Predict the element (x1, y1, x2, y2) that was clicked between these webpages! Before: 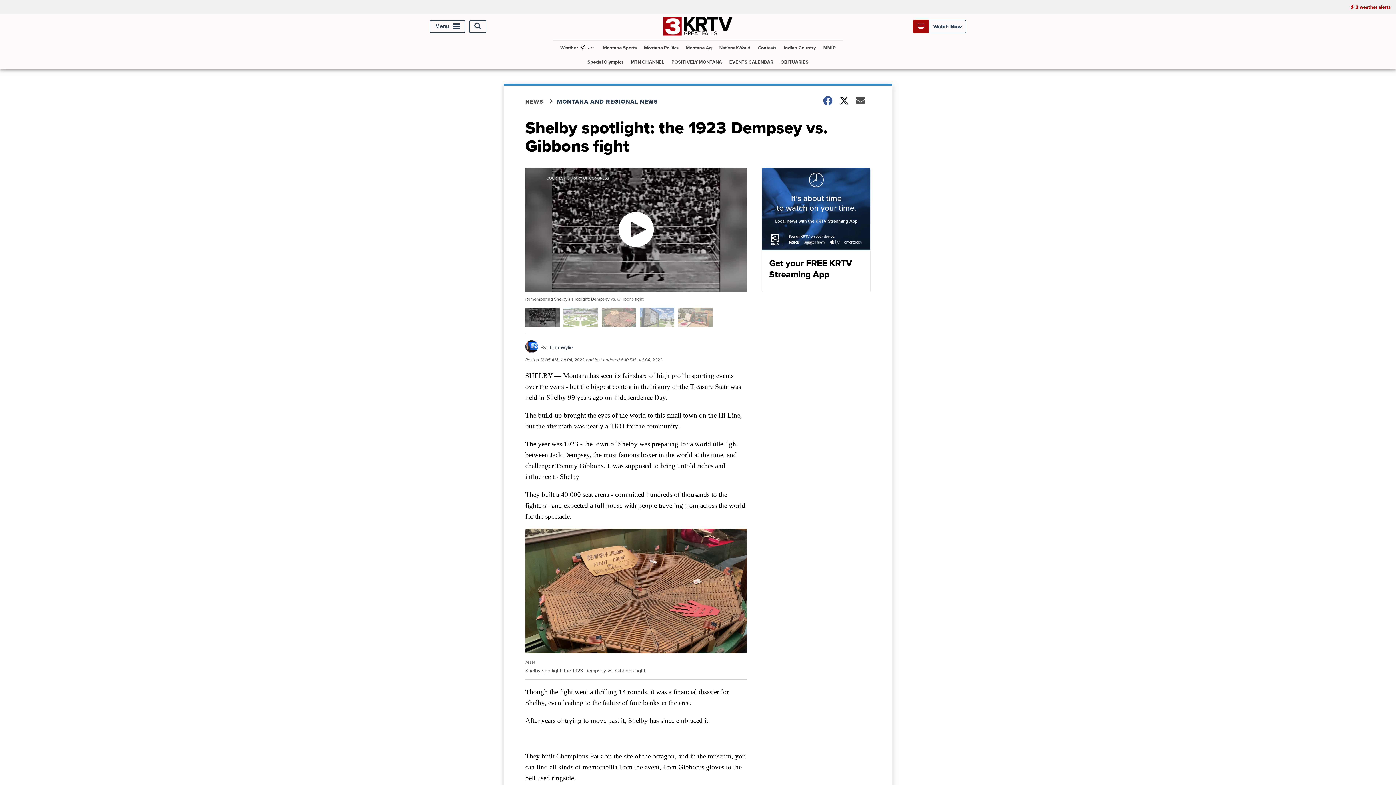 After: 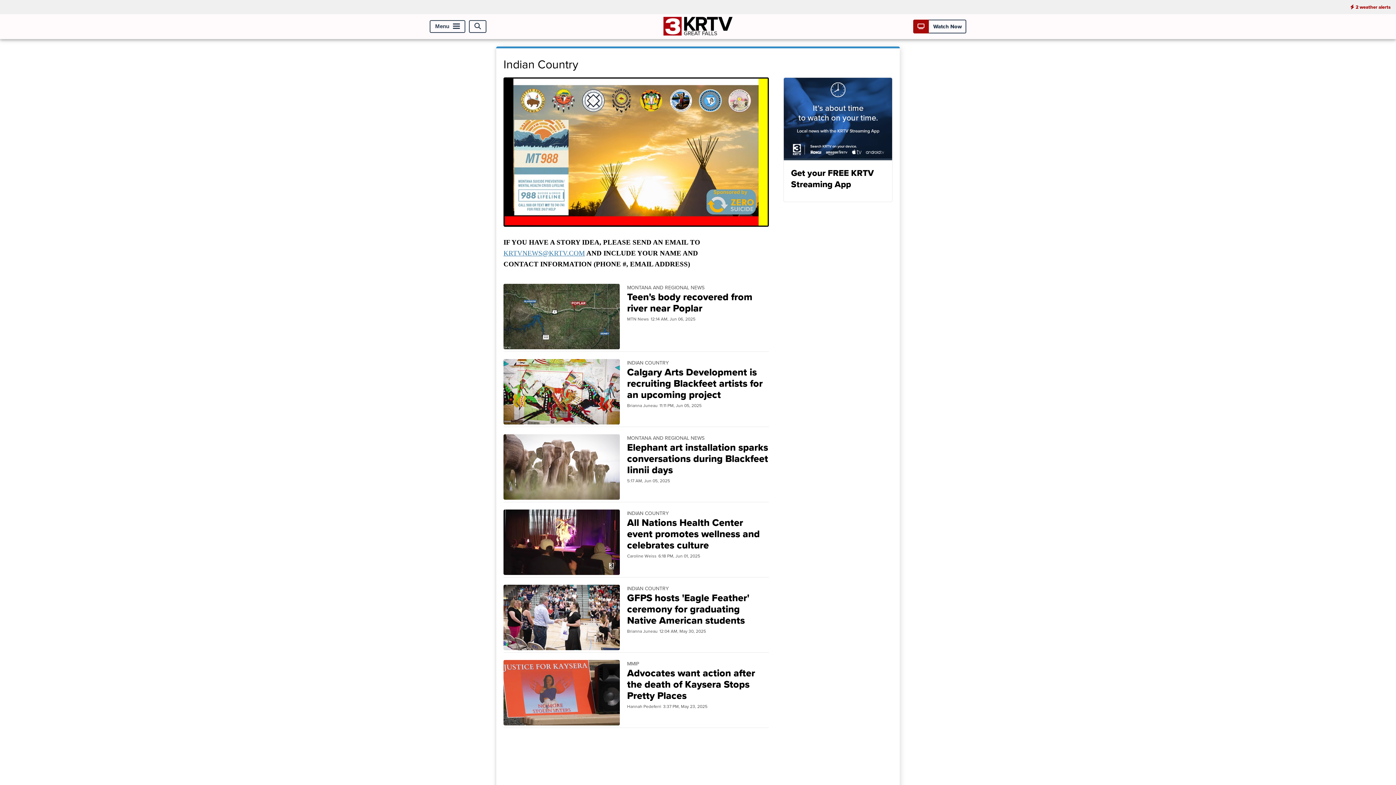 Action: label: Indian Country bbox: (780, 40, 819, 54)